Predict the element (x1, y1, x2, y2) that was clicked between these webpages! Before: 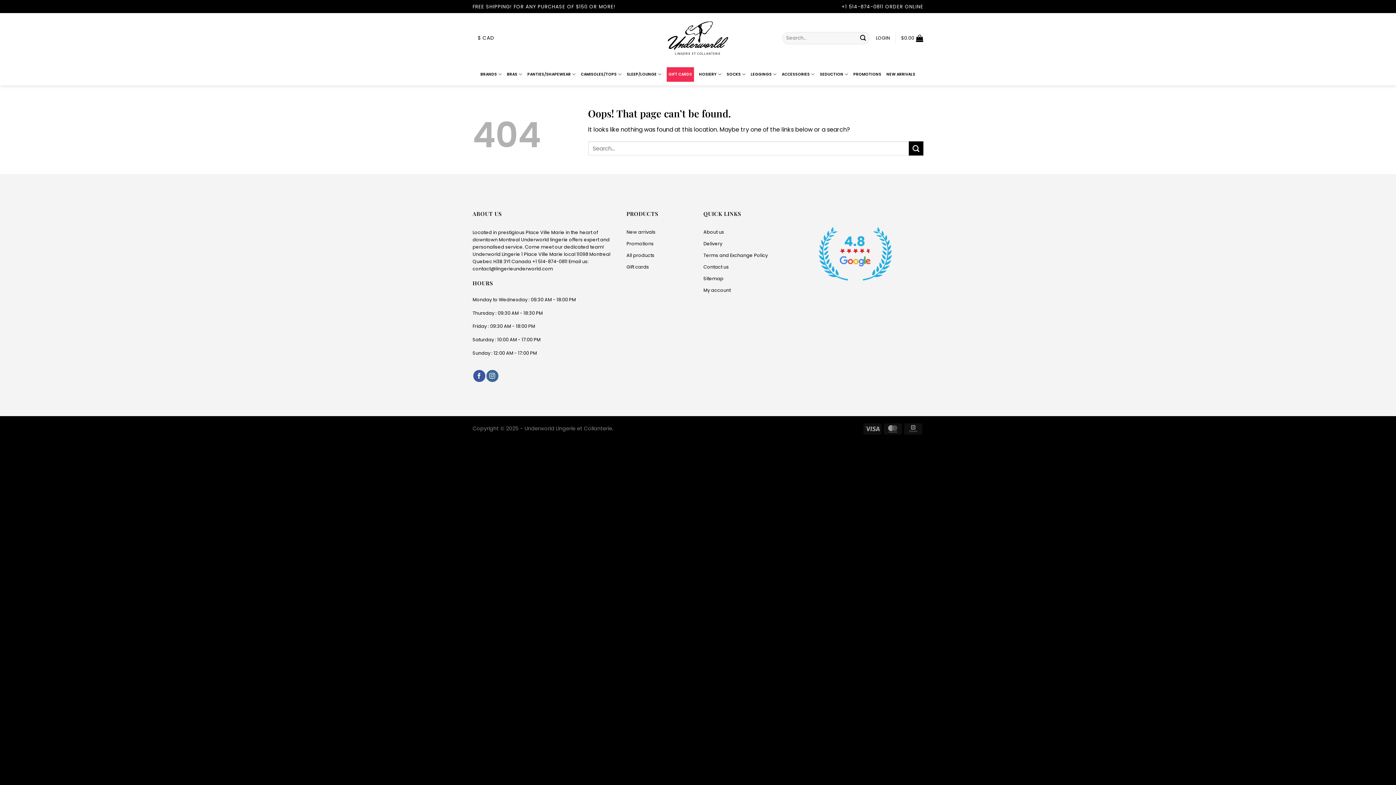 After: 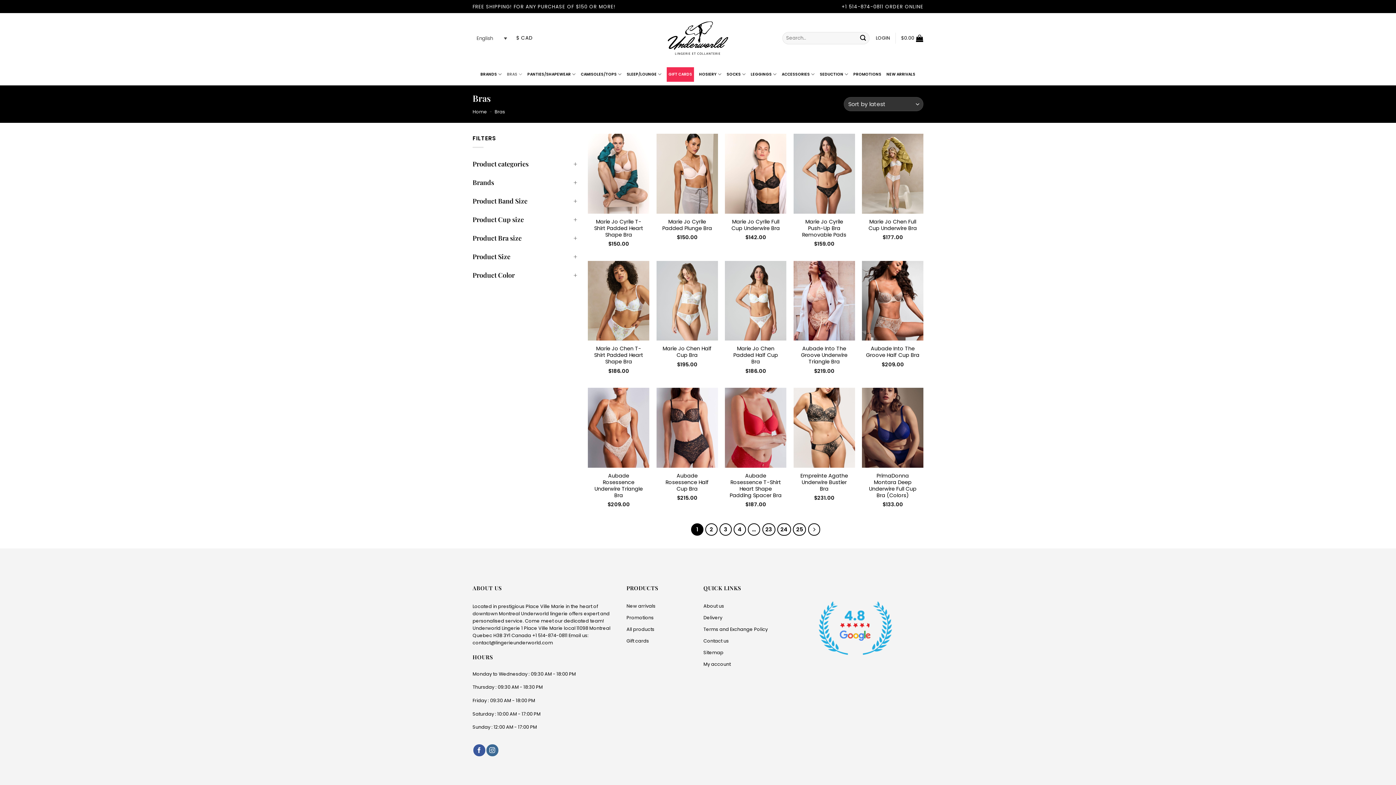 Action: bbox: (507, 67, 522, 81) label: BRAS